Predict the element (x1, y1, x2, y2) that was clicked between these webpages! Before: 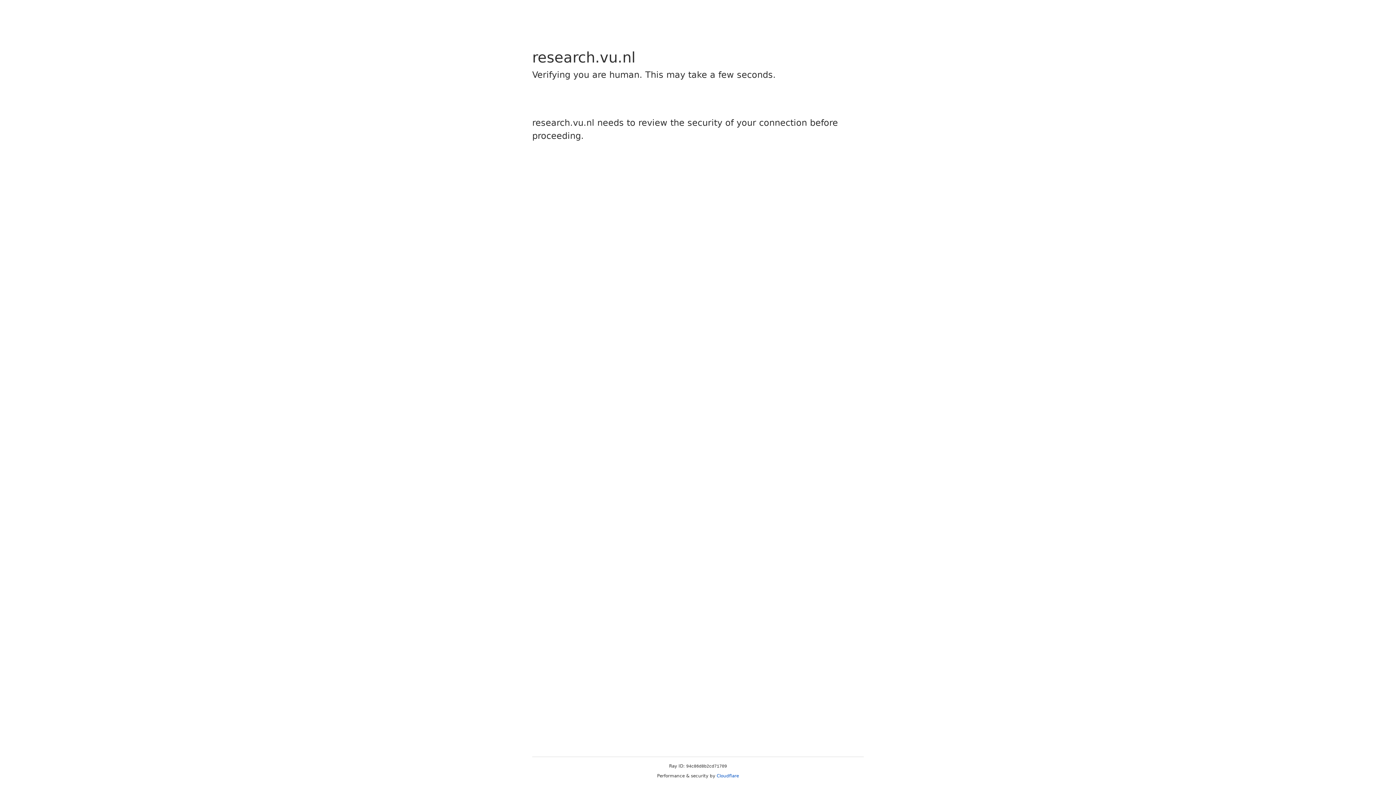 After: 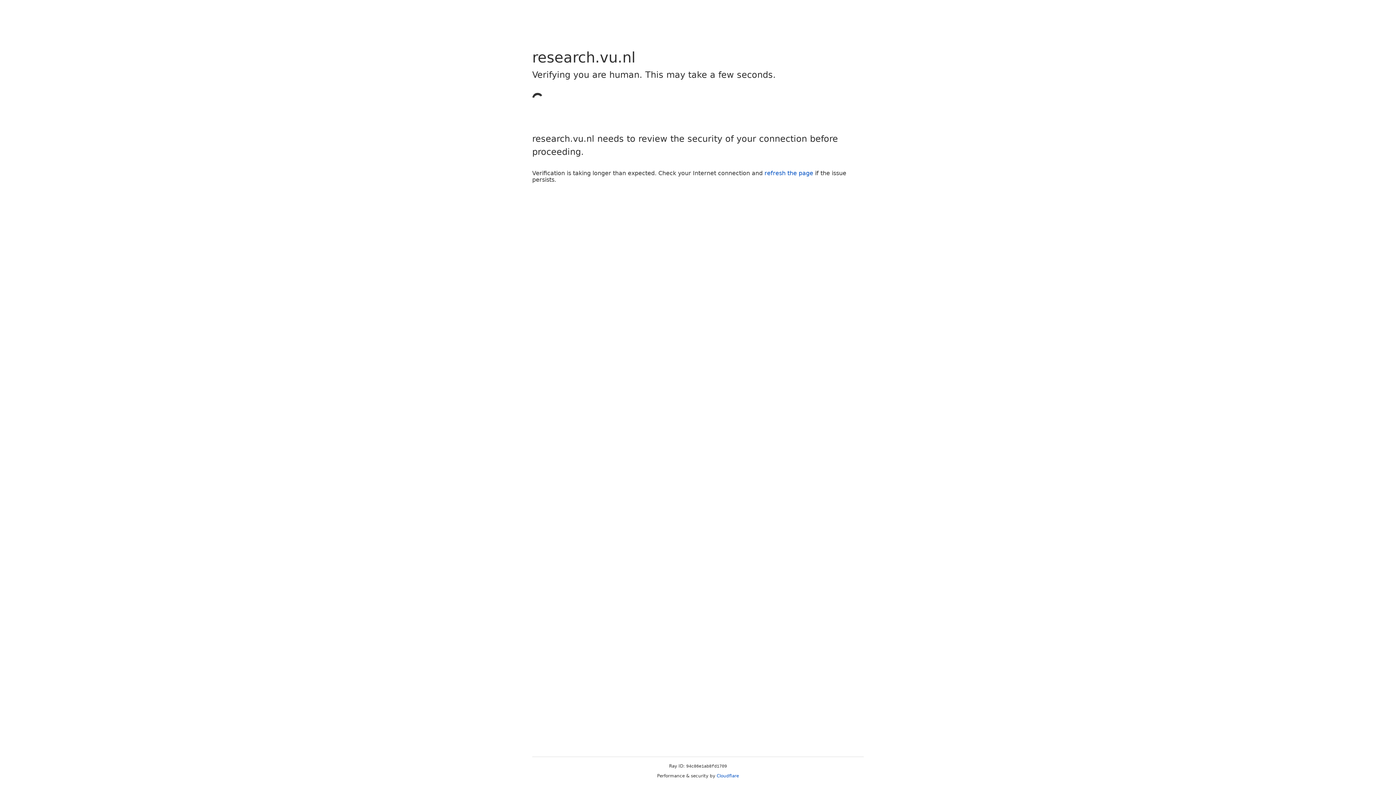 Action: bbox: (716, 773, 739, 778) label: Cloudflare